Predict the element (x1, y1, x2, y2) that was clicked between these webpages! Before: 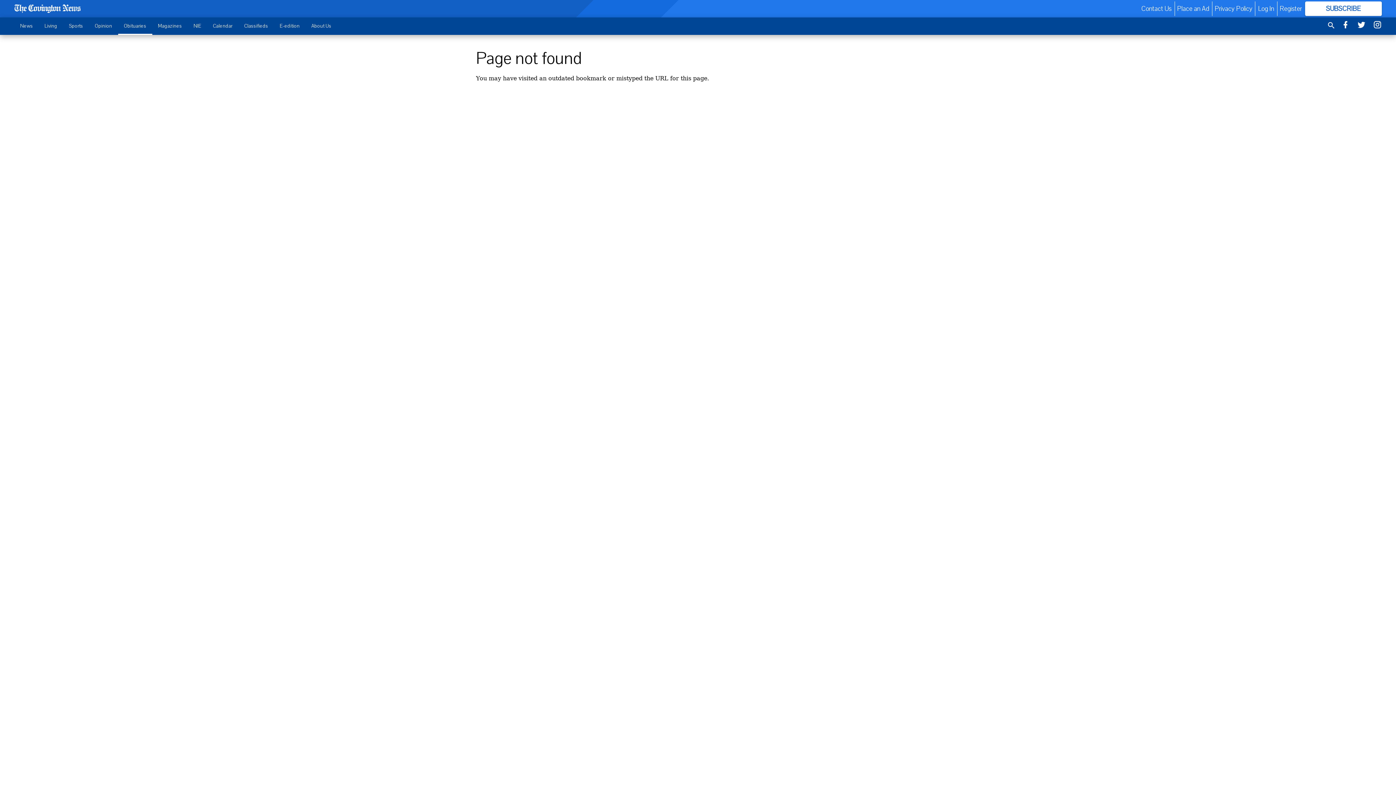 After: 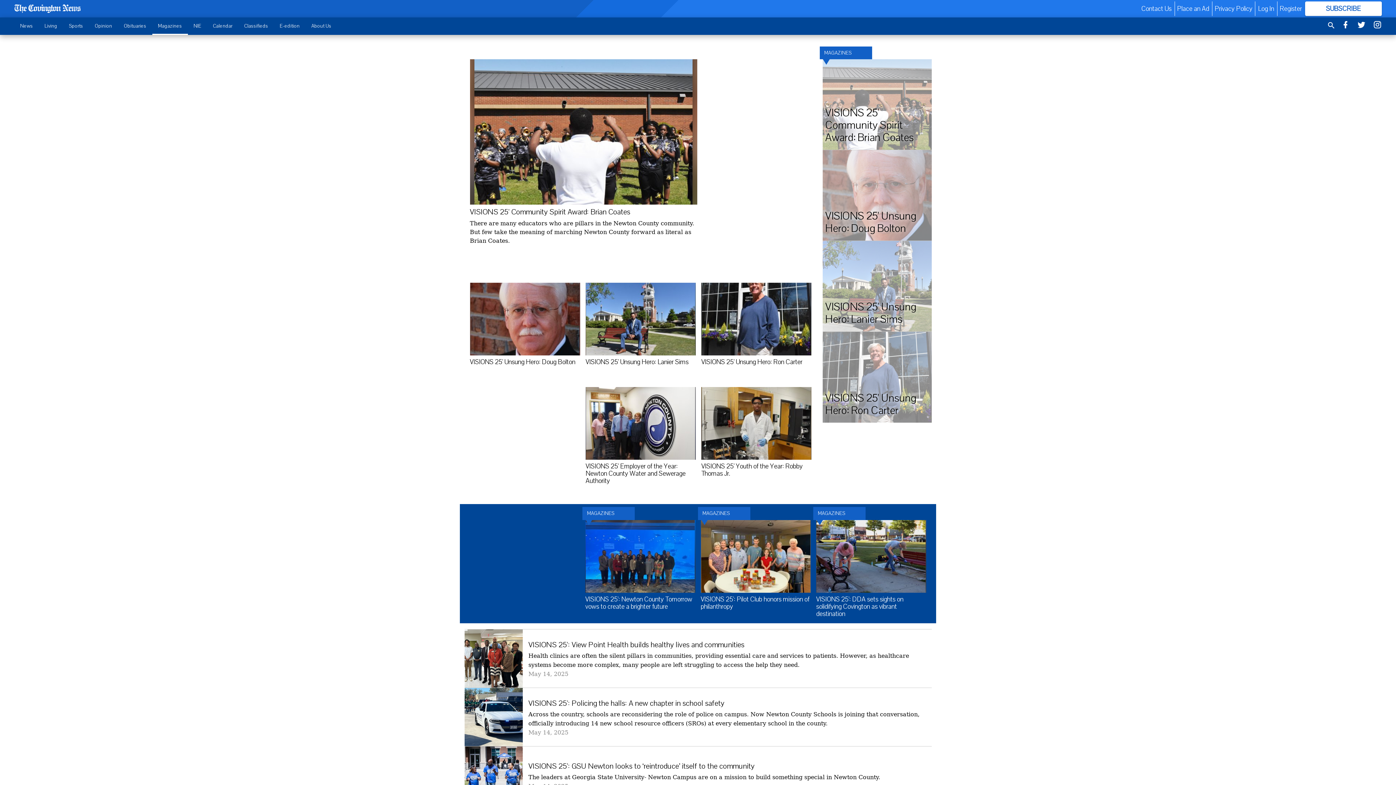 Action: bbox: (152, 18, 187, 33) label: Magazines